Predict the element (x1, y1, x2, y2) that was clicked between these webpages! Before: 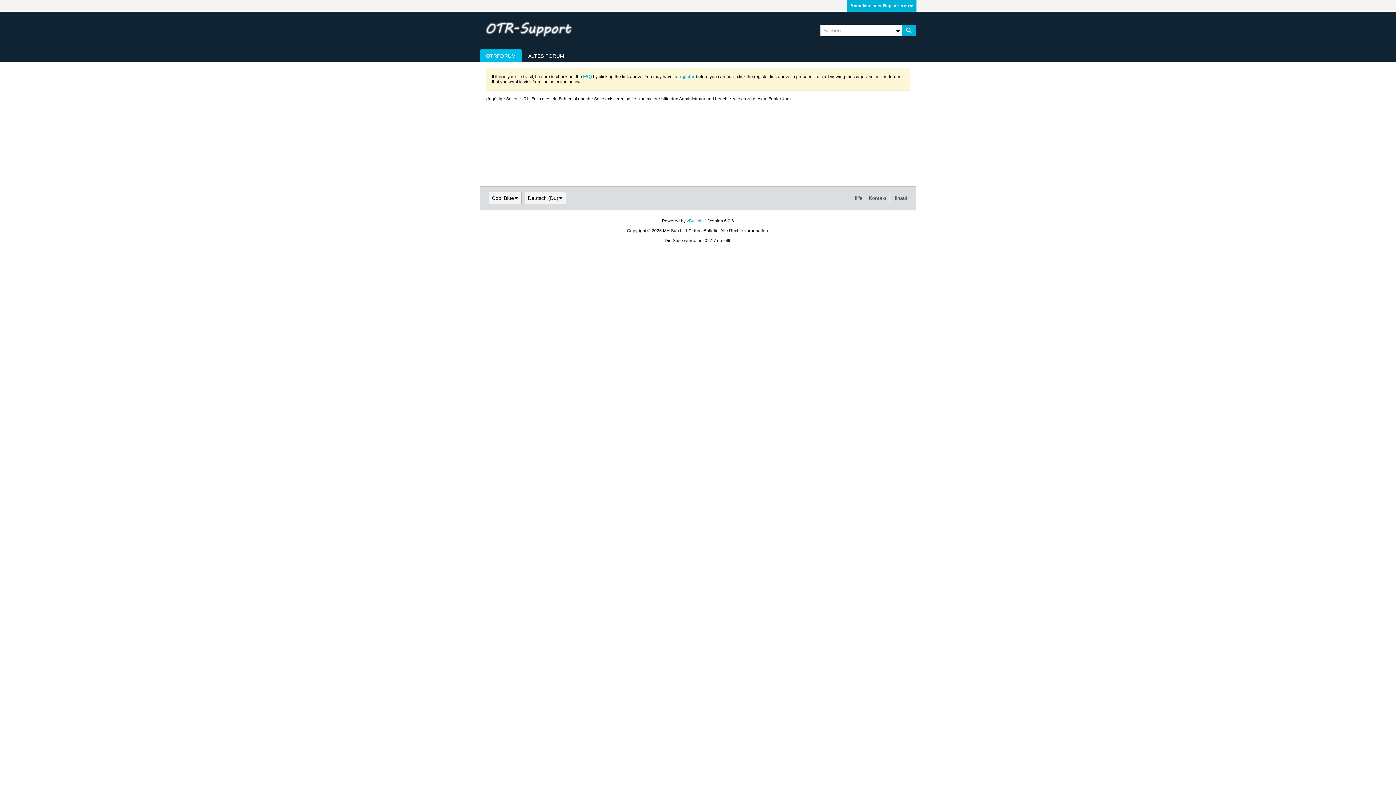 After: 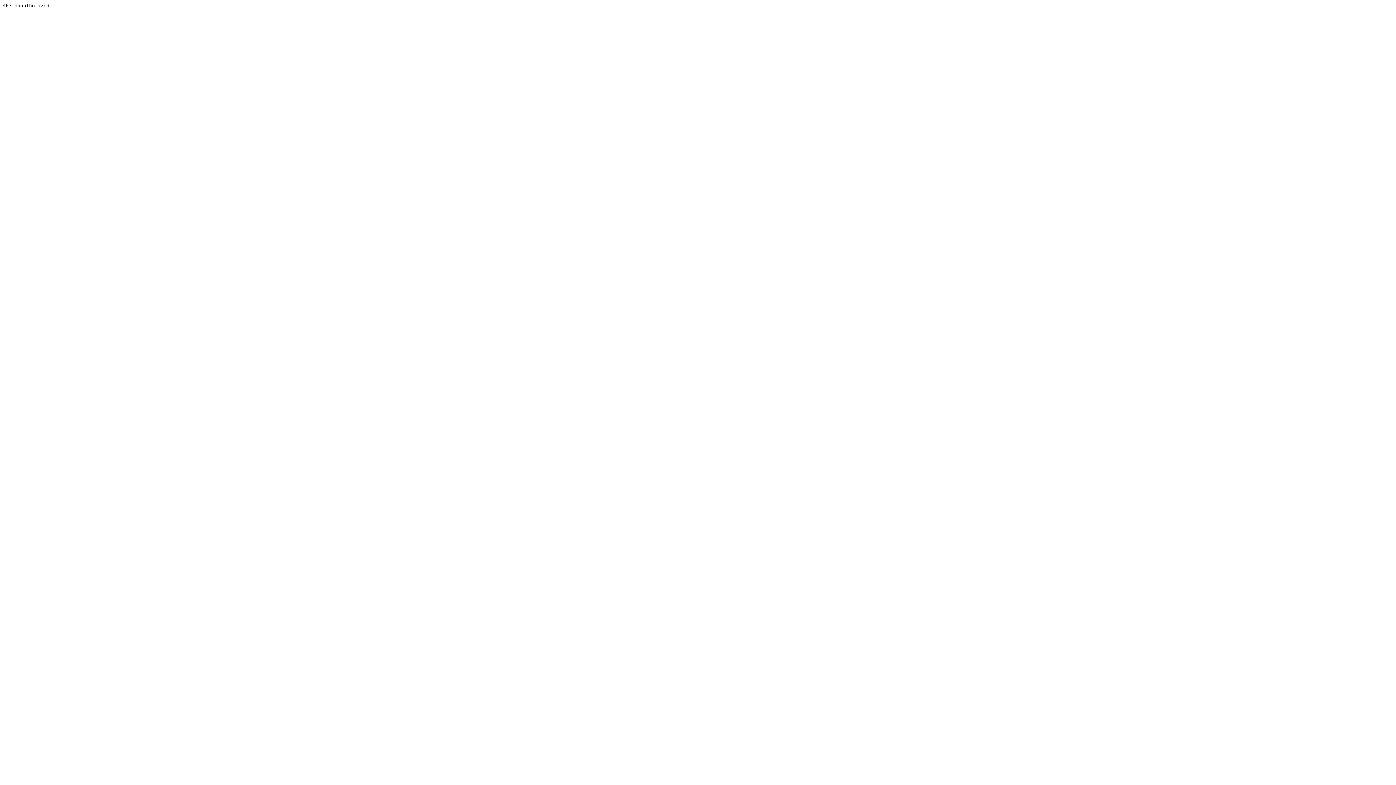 Action: label: vBulletin® bbox: (686, 218, 707, 223)